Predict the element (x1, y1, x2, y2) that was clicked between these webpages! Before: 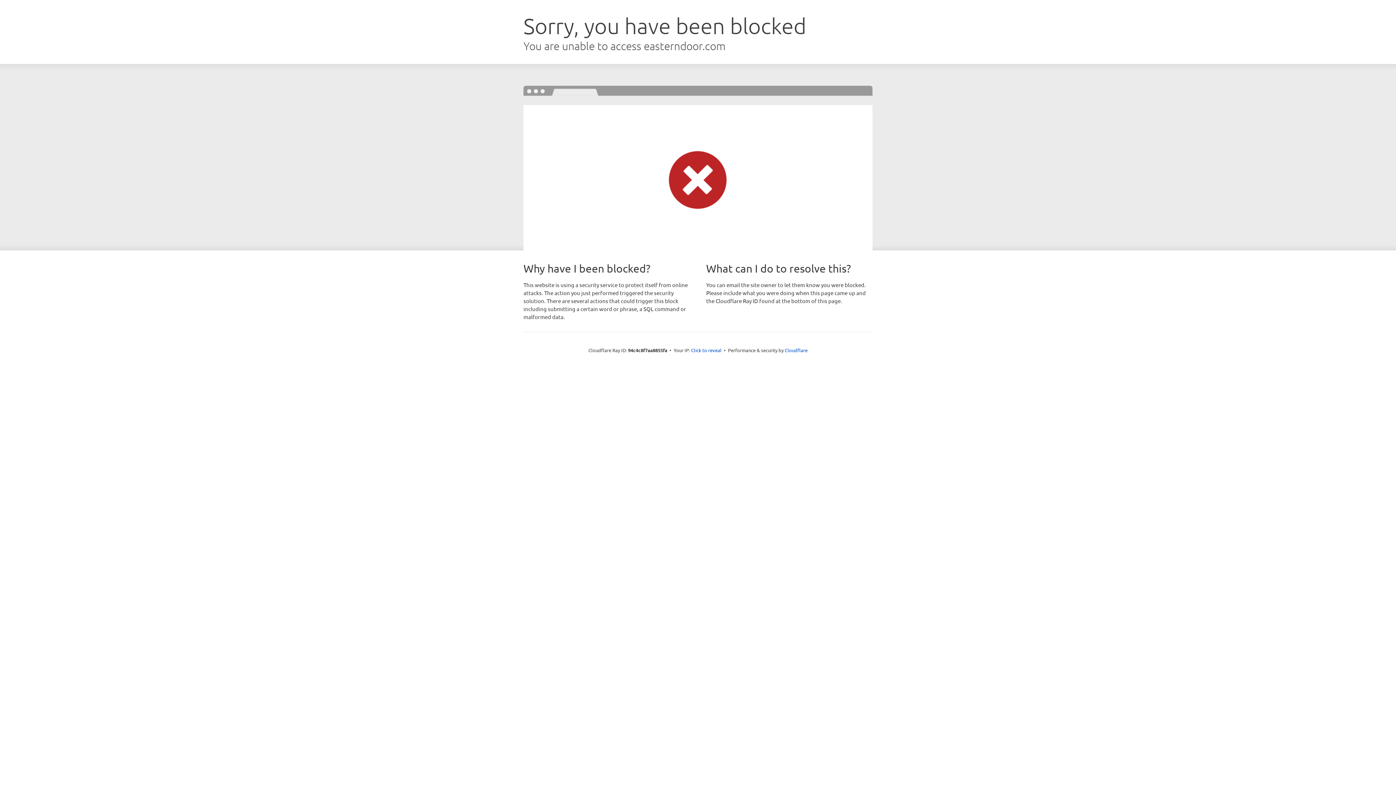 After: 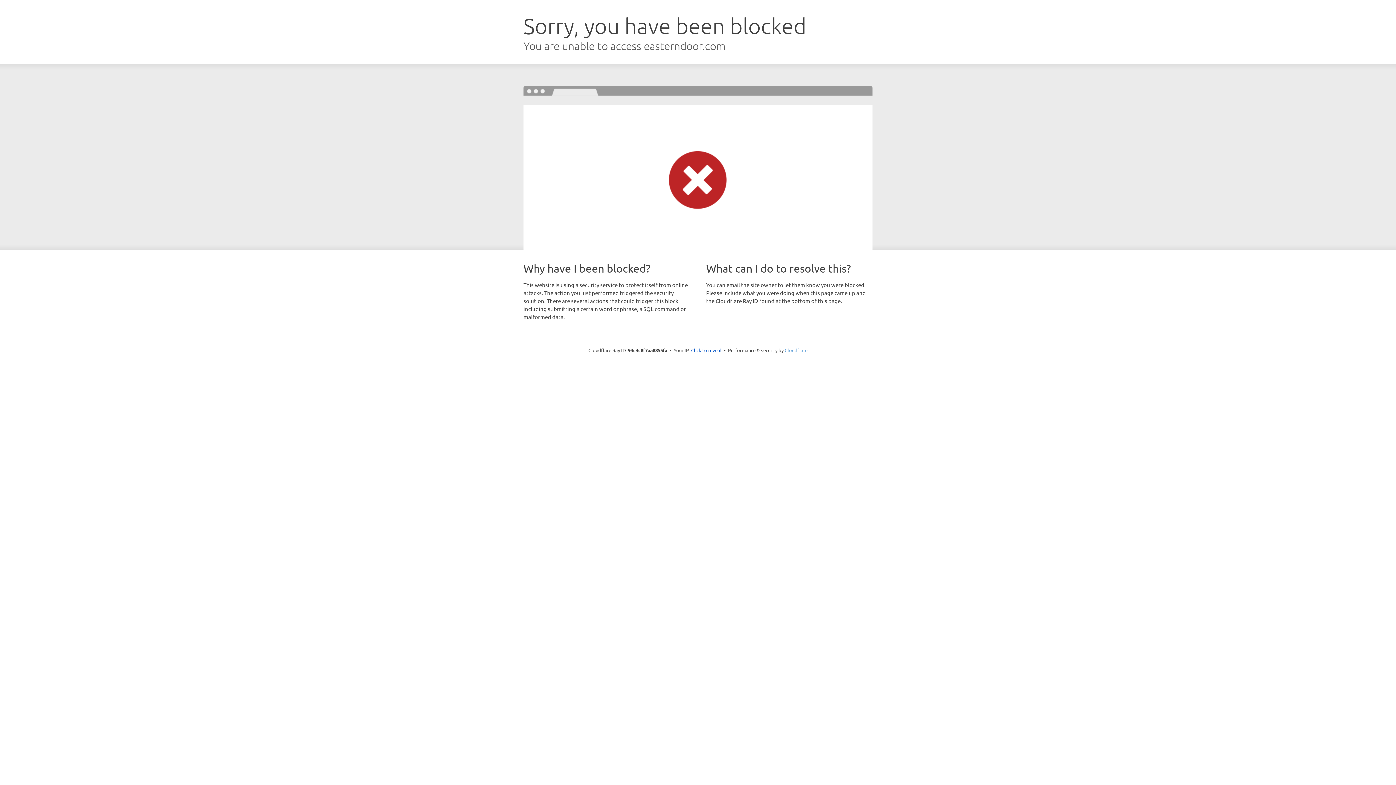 Action: bbox: (784, 347, 807, 353) label: Cloudflare